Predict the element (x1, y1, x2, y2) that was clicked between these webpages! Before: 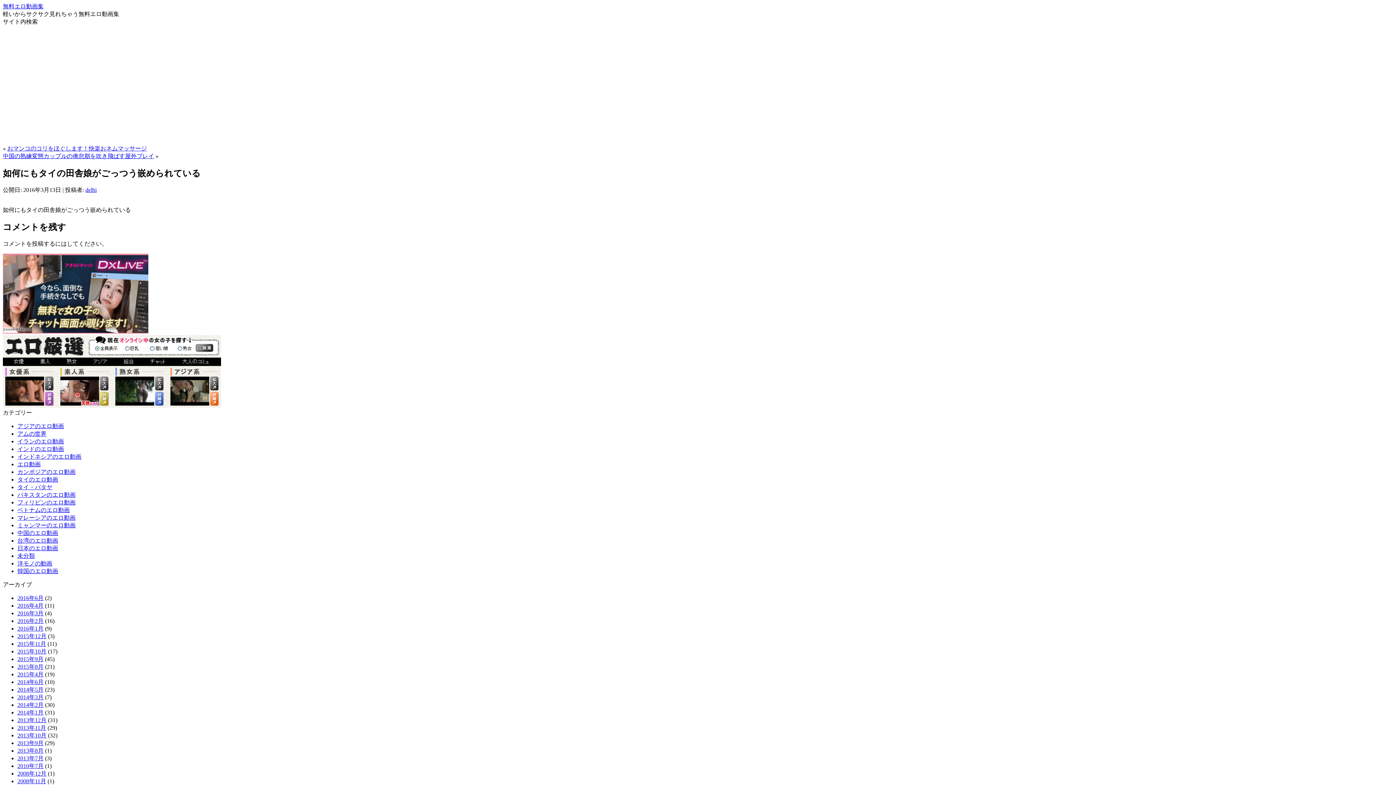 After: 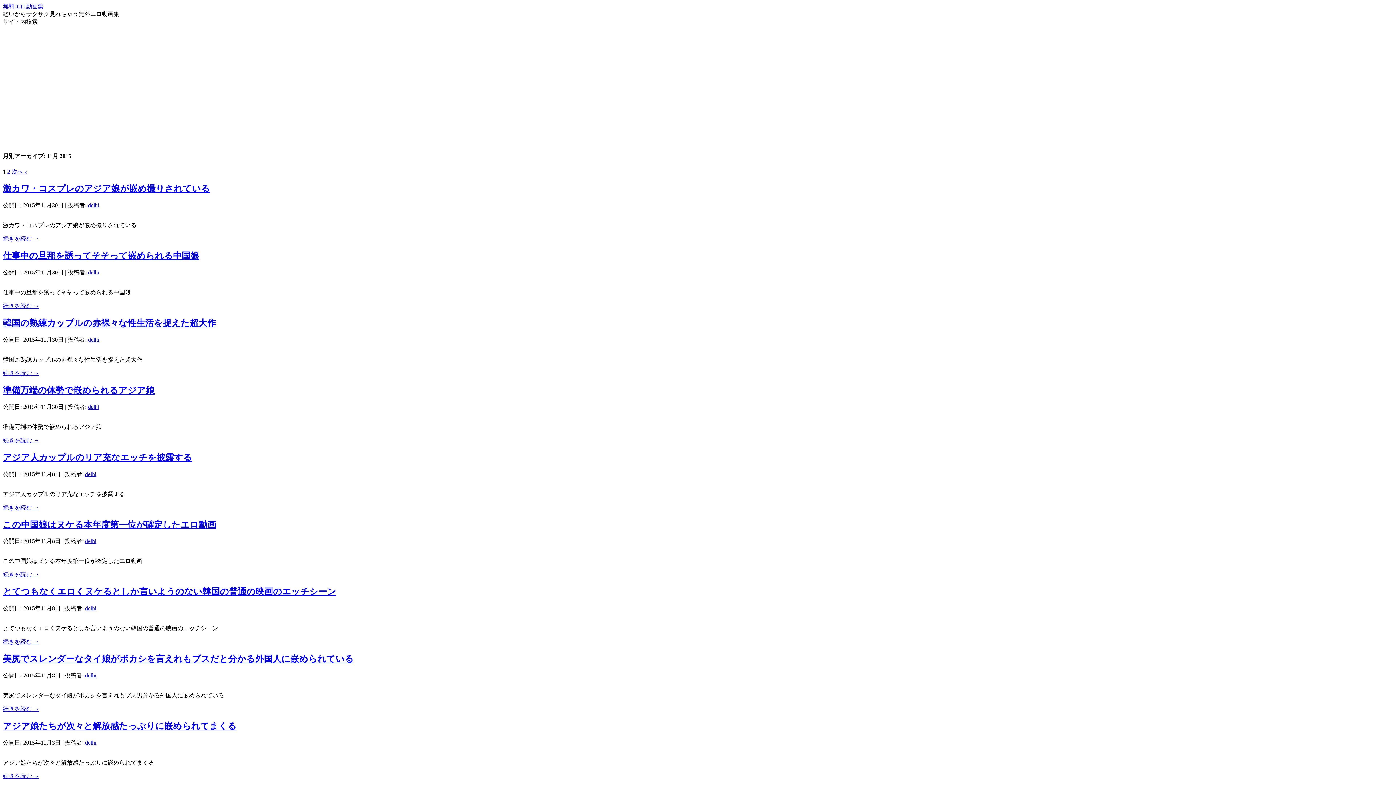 Action: label: 2015年11月 bbox: (17, 640, 46, 647)